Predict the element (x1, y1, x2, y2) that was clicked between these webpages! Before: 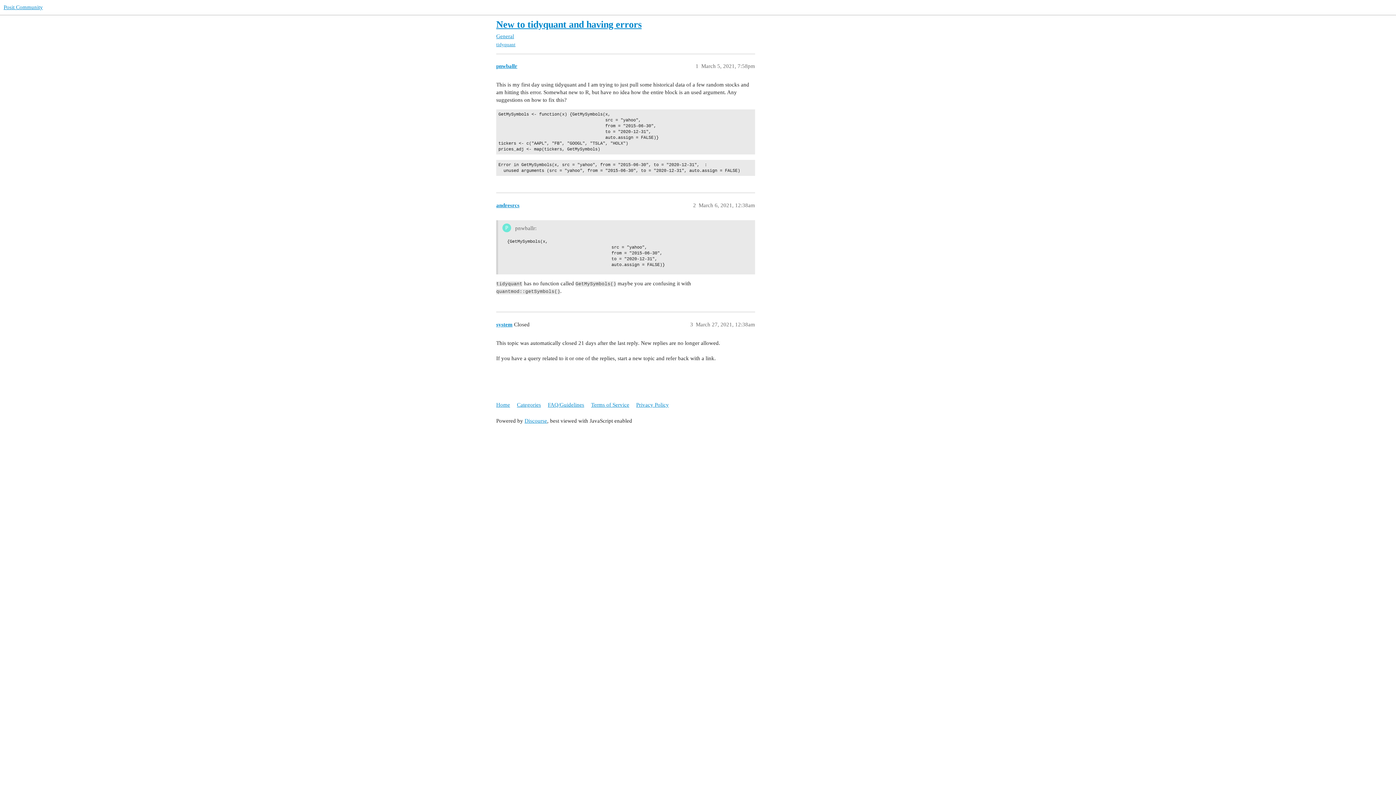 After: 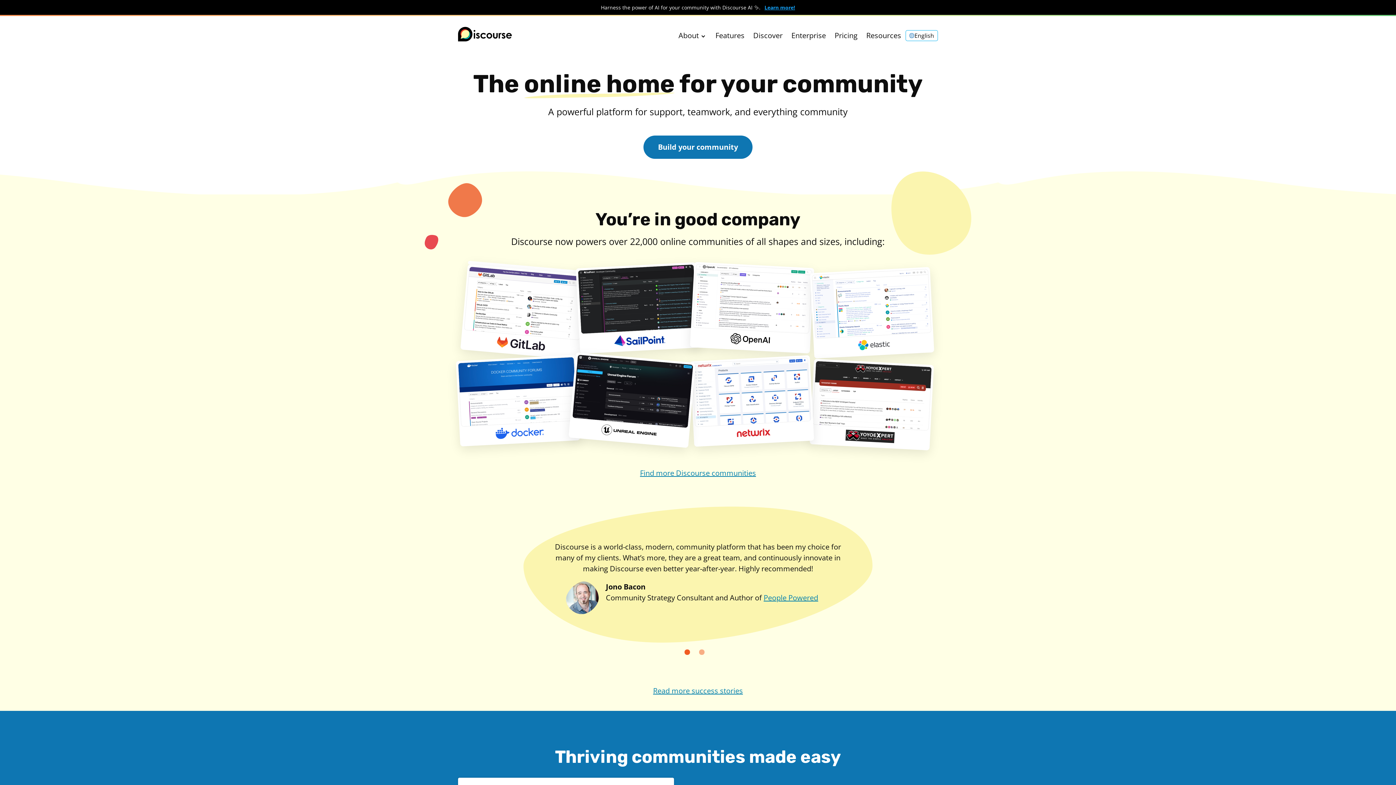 Action: label: Discourse bbox: (524, 418, 547, 423)